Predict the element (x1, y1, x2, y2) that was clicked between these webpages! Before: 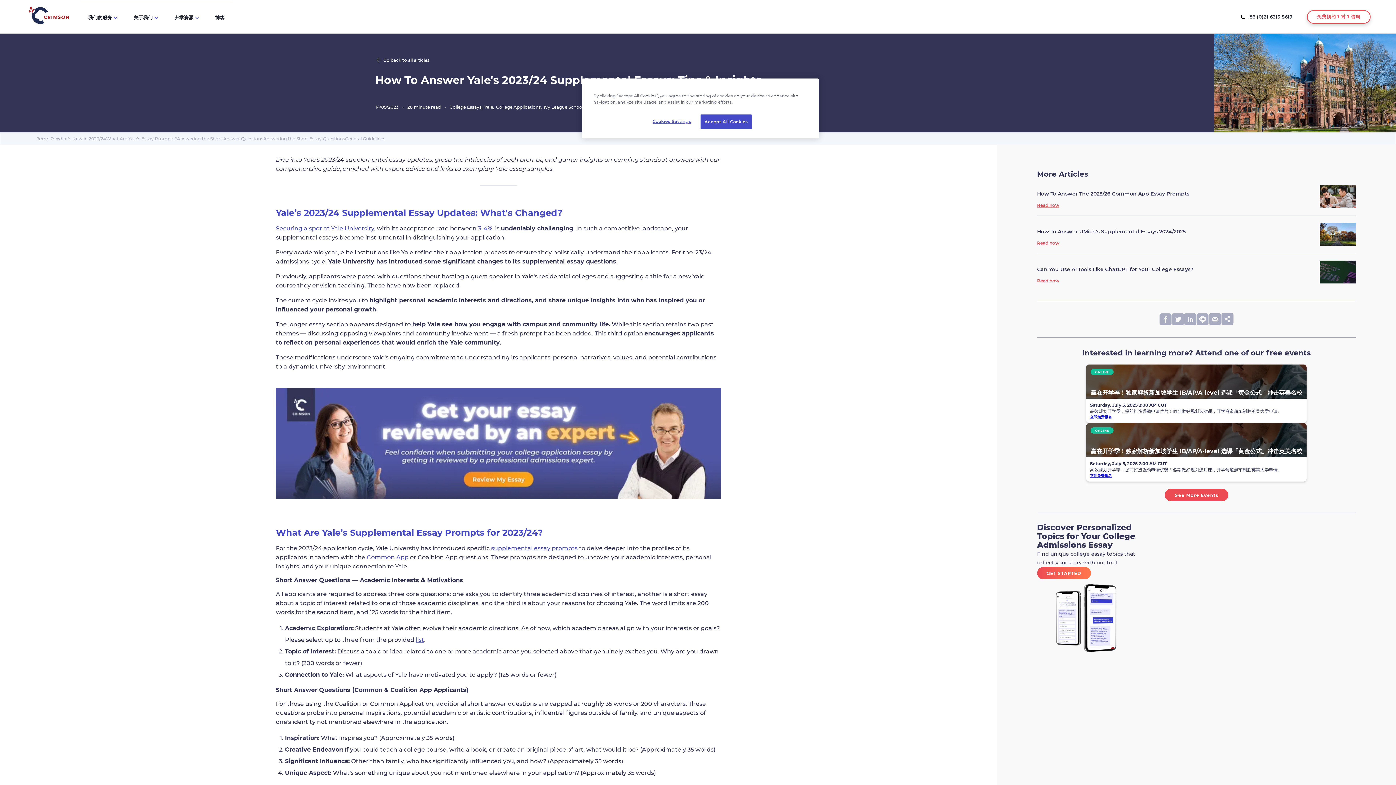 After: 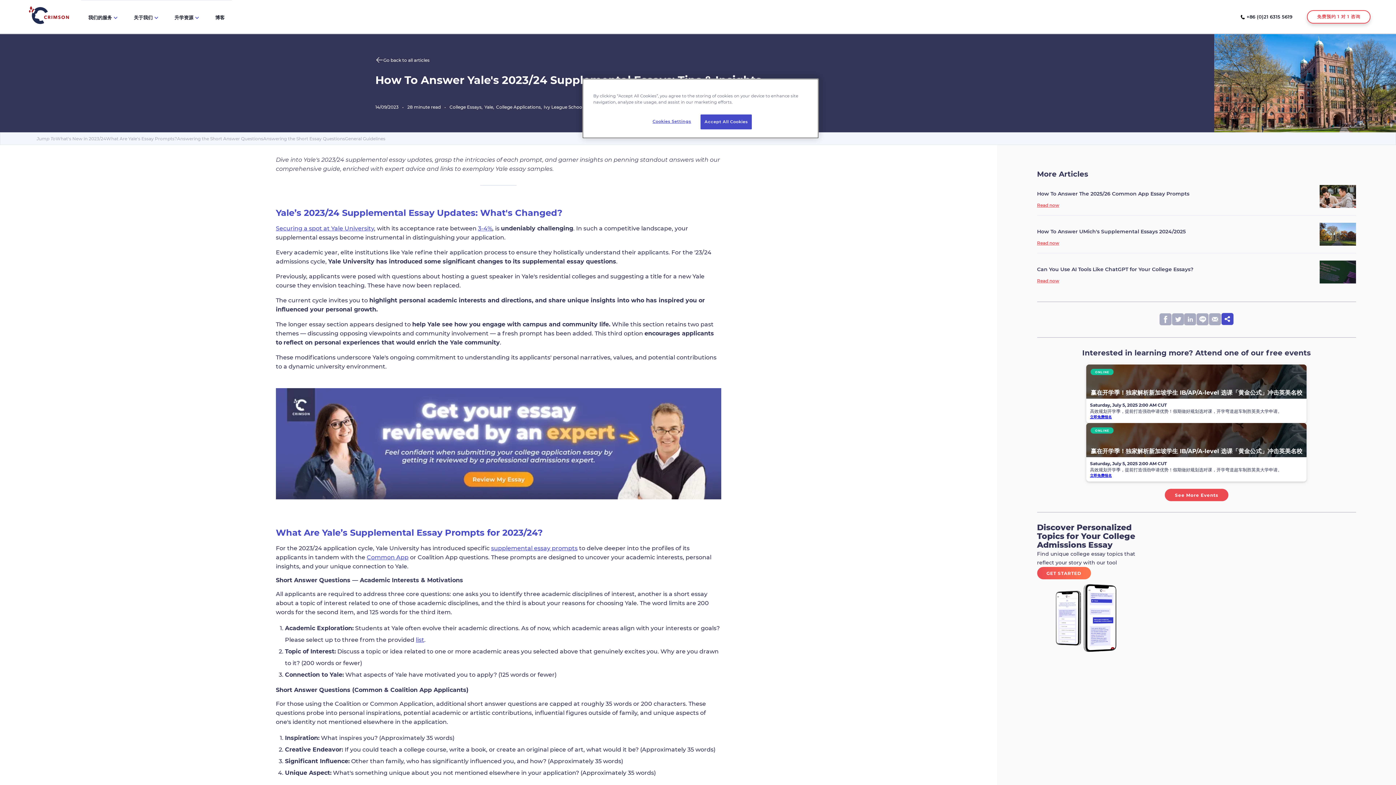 Action: bbox: (1221, 313, 1233, 326)